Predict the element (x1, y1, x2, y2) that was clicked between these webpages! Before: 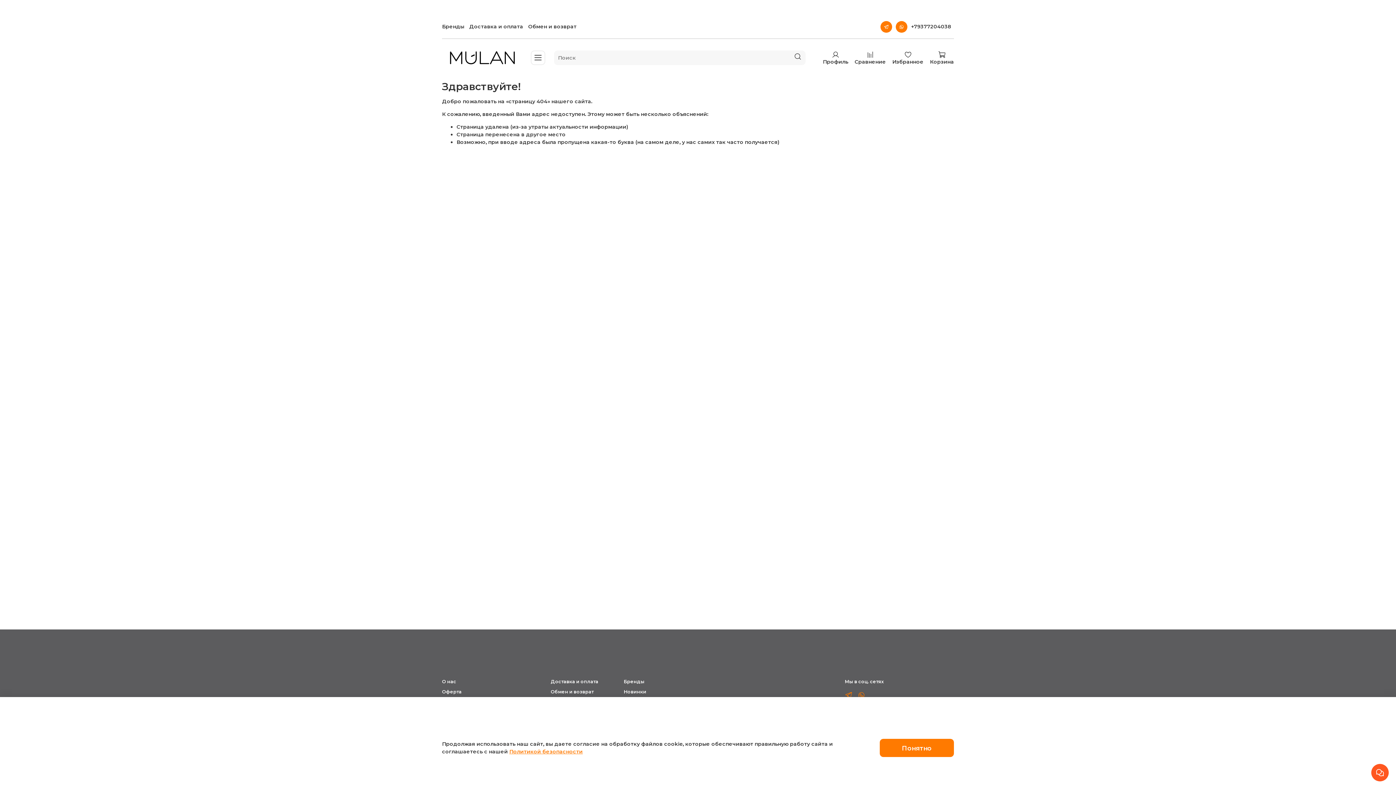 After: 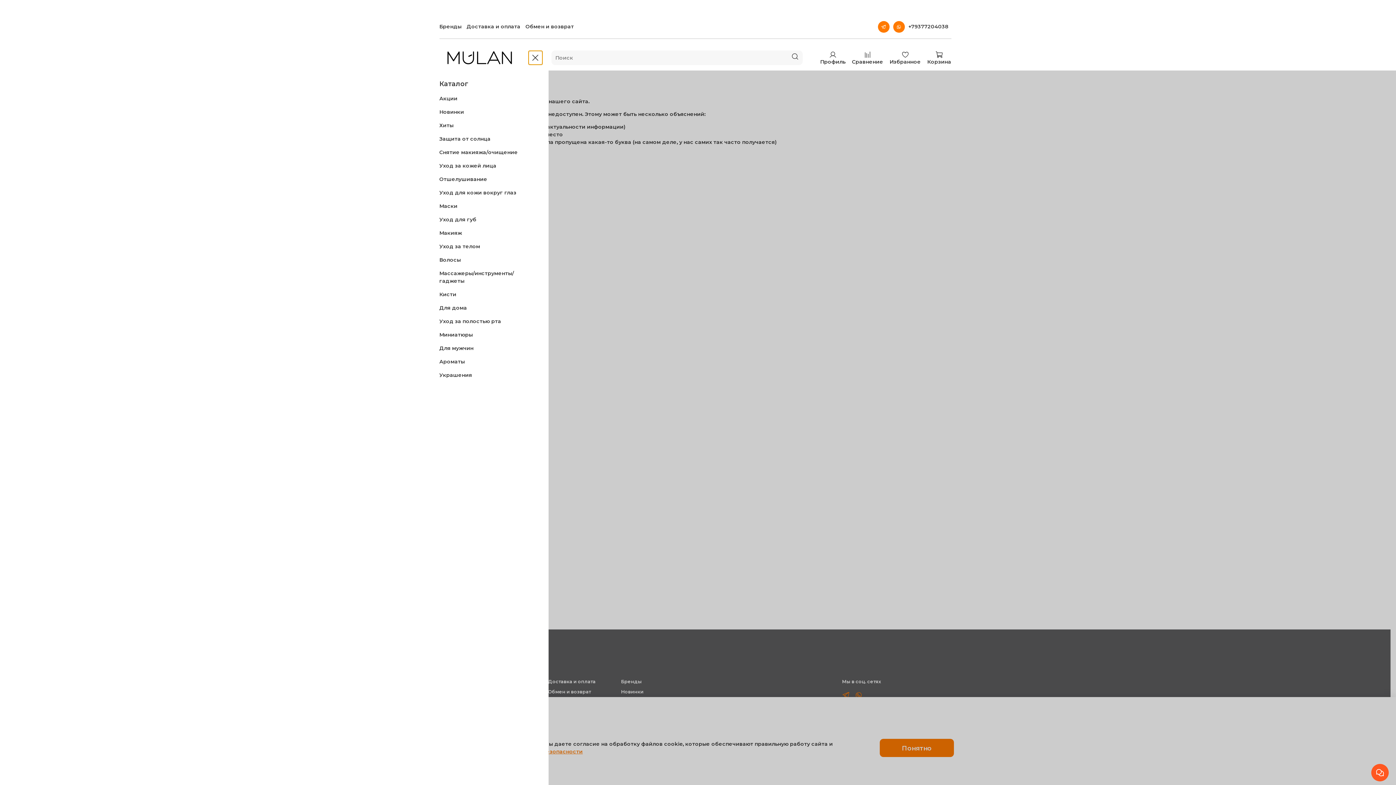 Action: bbox: (530, 50, 545, 64)